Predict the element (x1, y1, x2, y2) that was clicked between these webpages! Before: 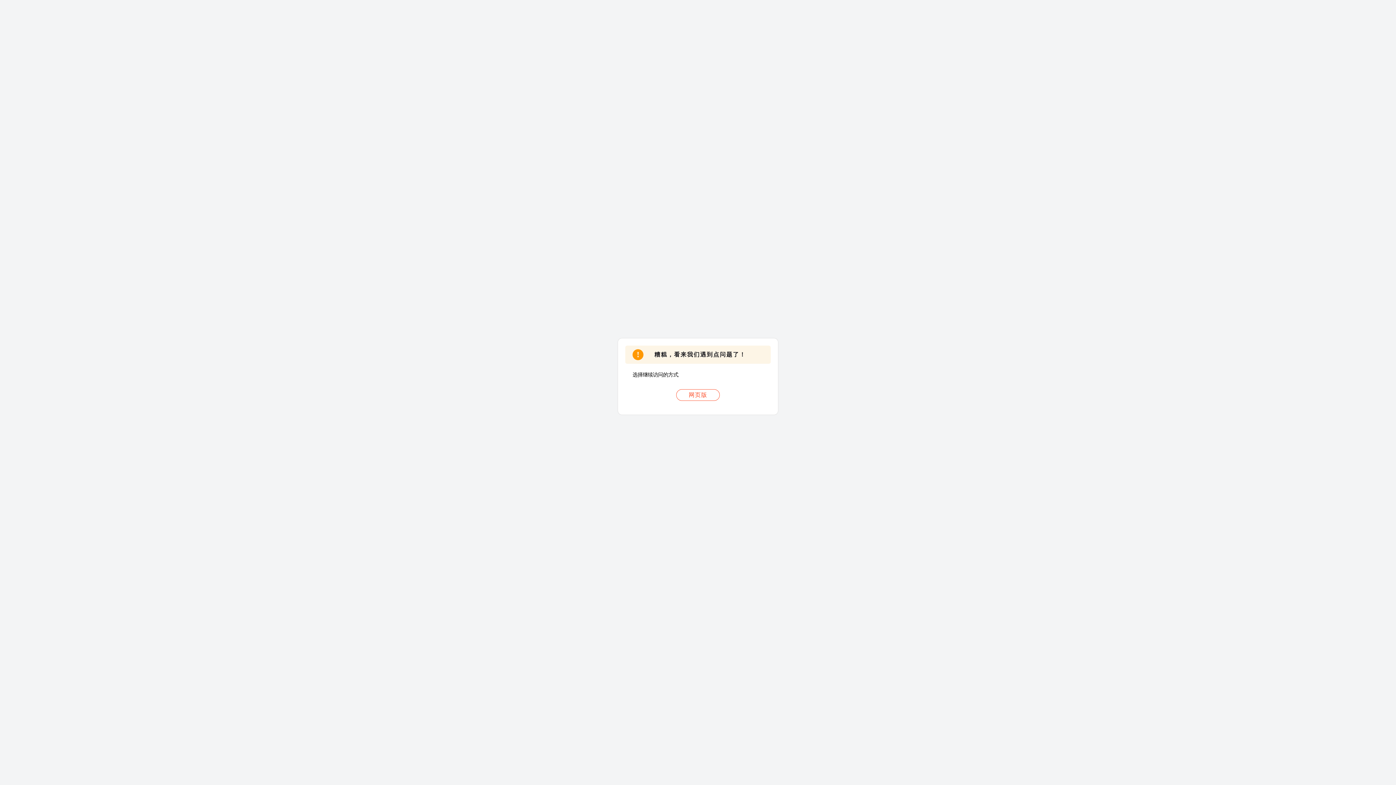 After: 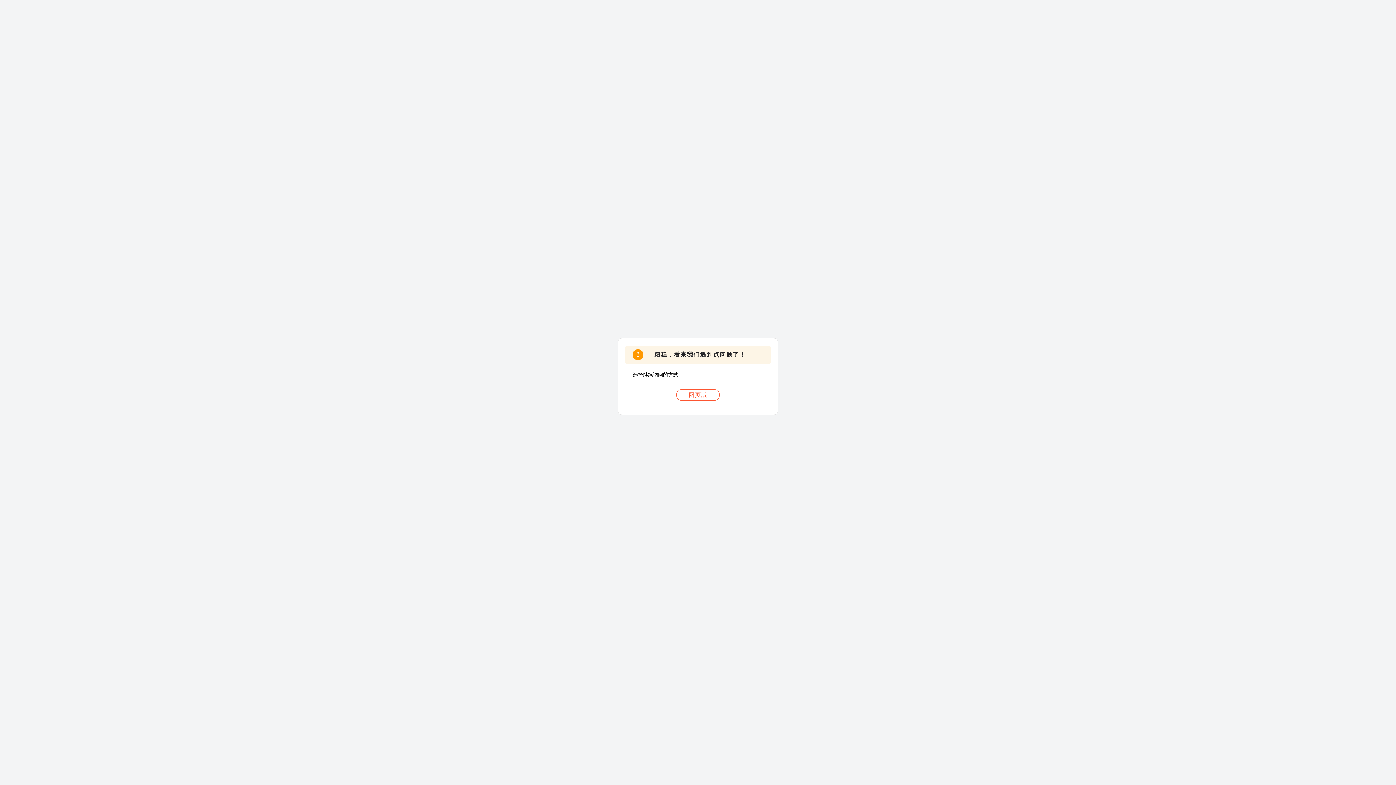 Action: bbox: (676, 389, 720, 401) label: 网页版